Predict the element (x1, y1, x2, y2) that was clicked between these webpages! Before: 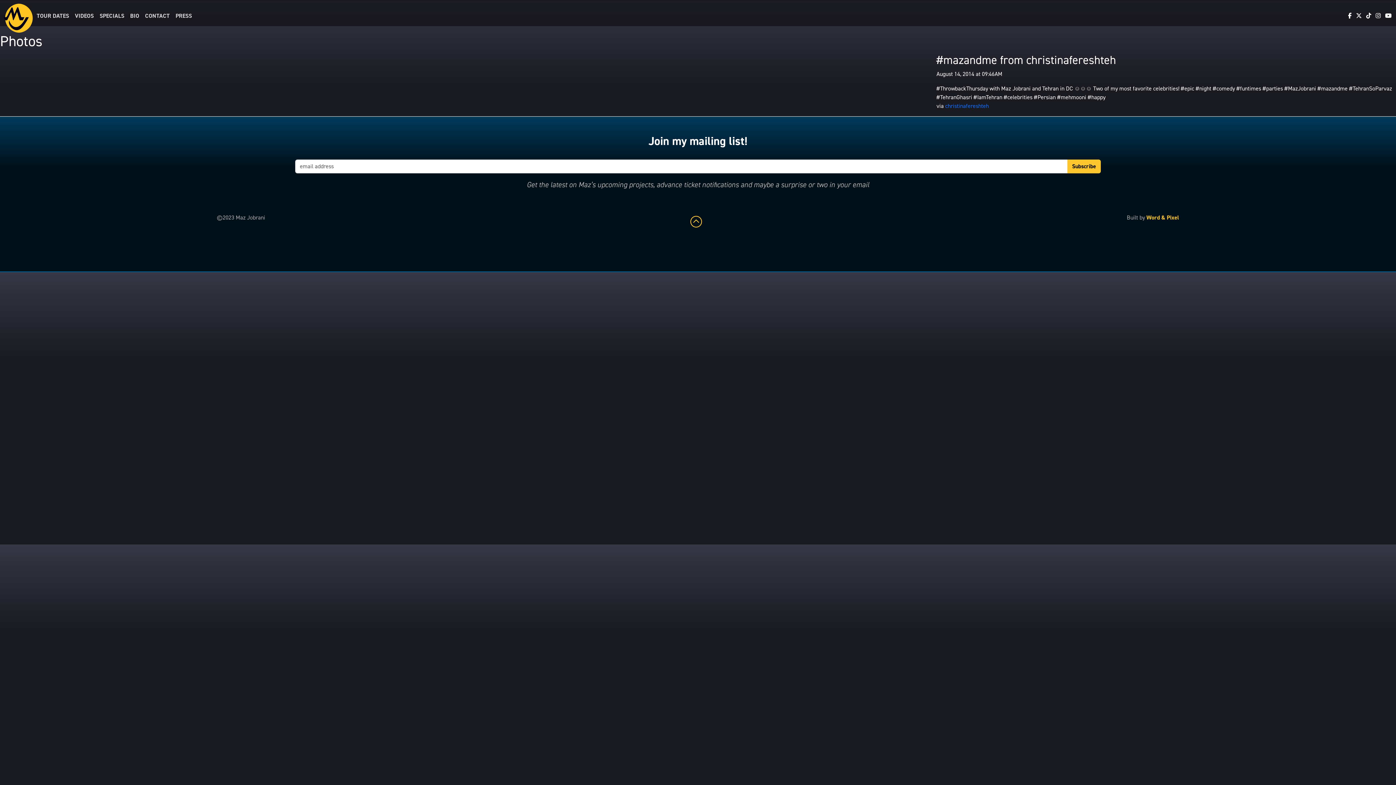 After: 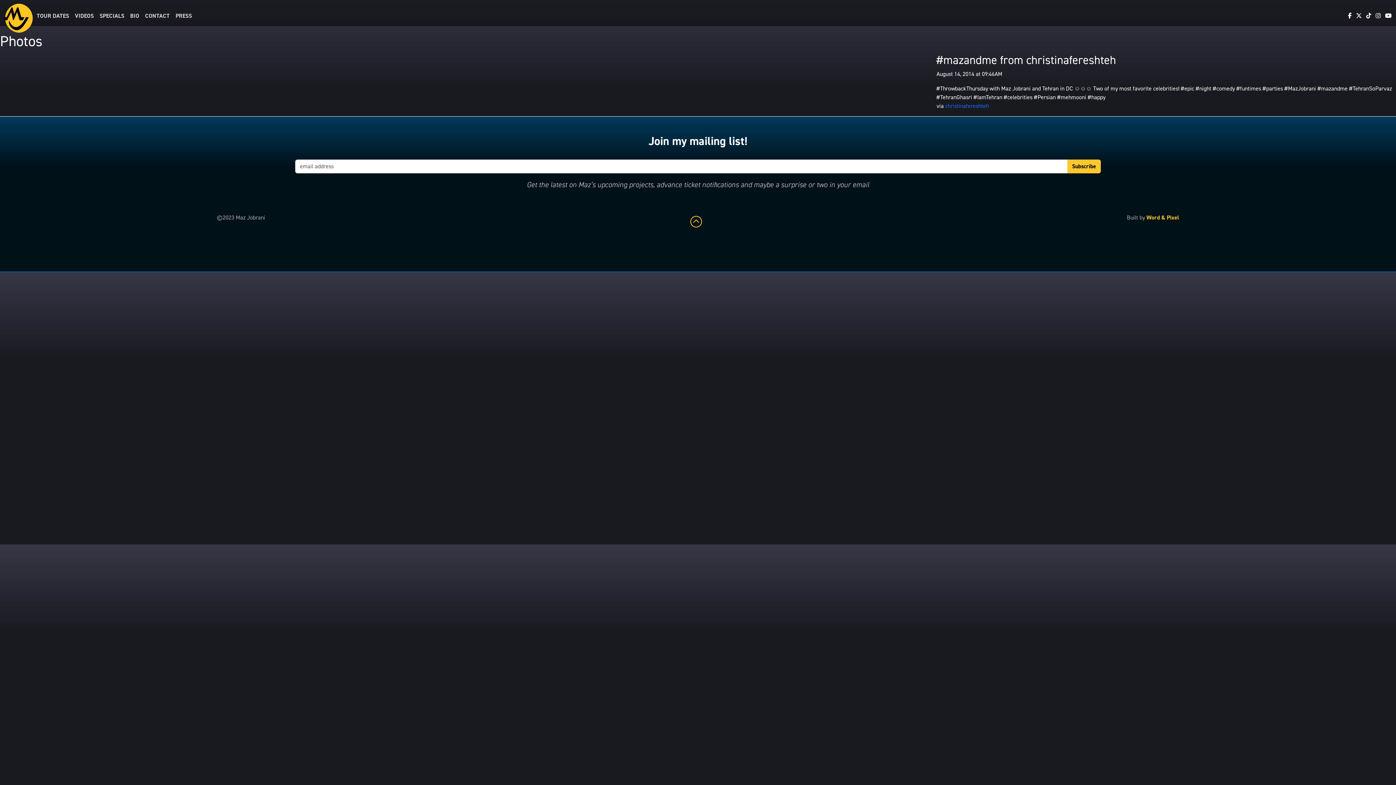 Action: bbox: (1348, 12, 1352, 19)